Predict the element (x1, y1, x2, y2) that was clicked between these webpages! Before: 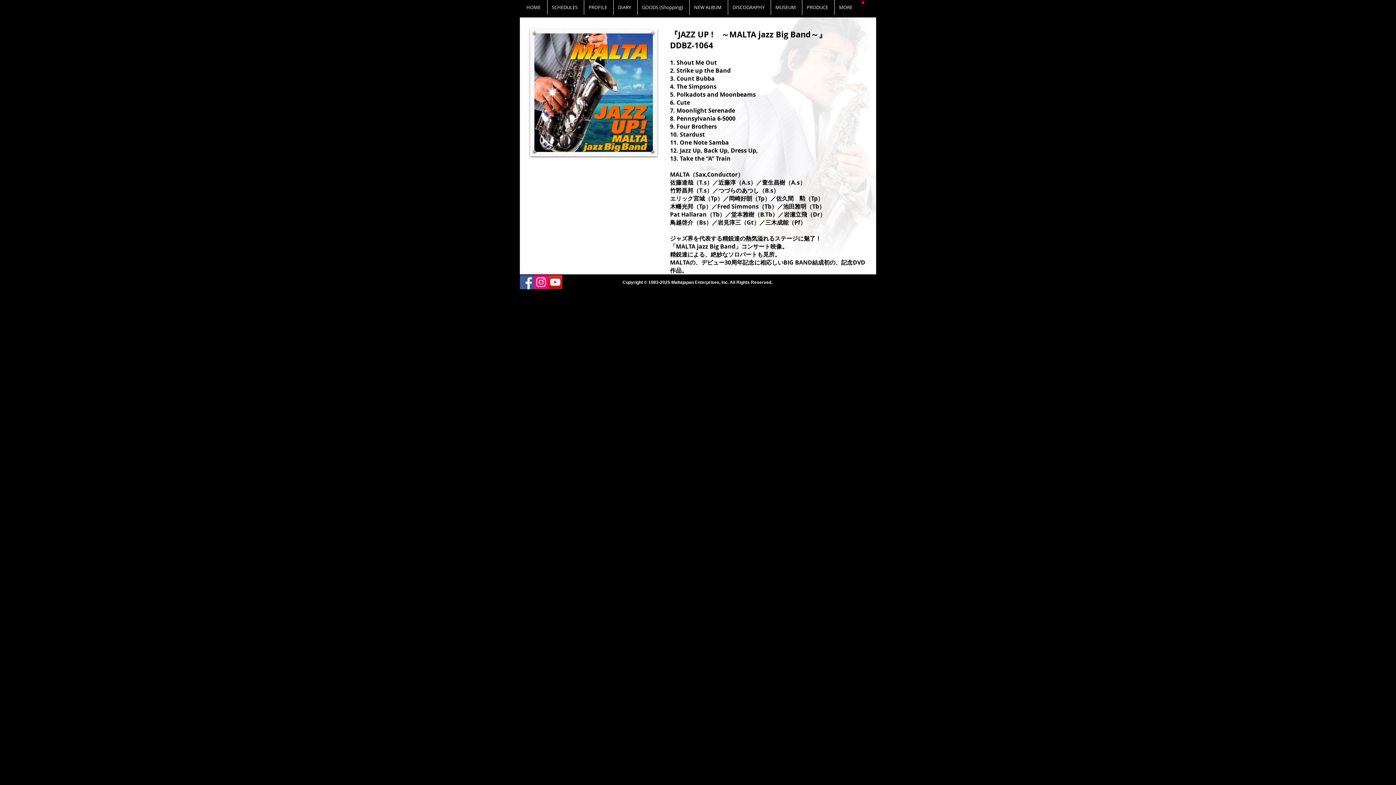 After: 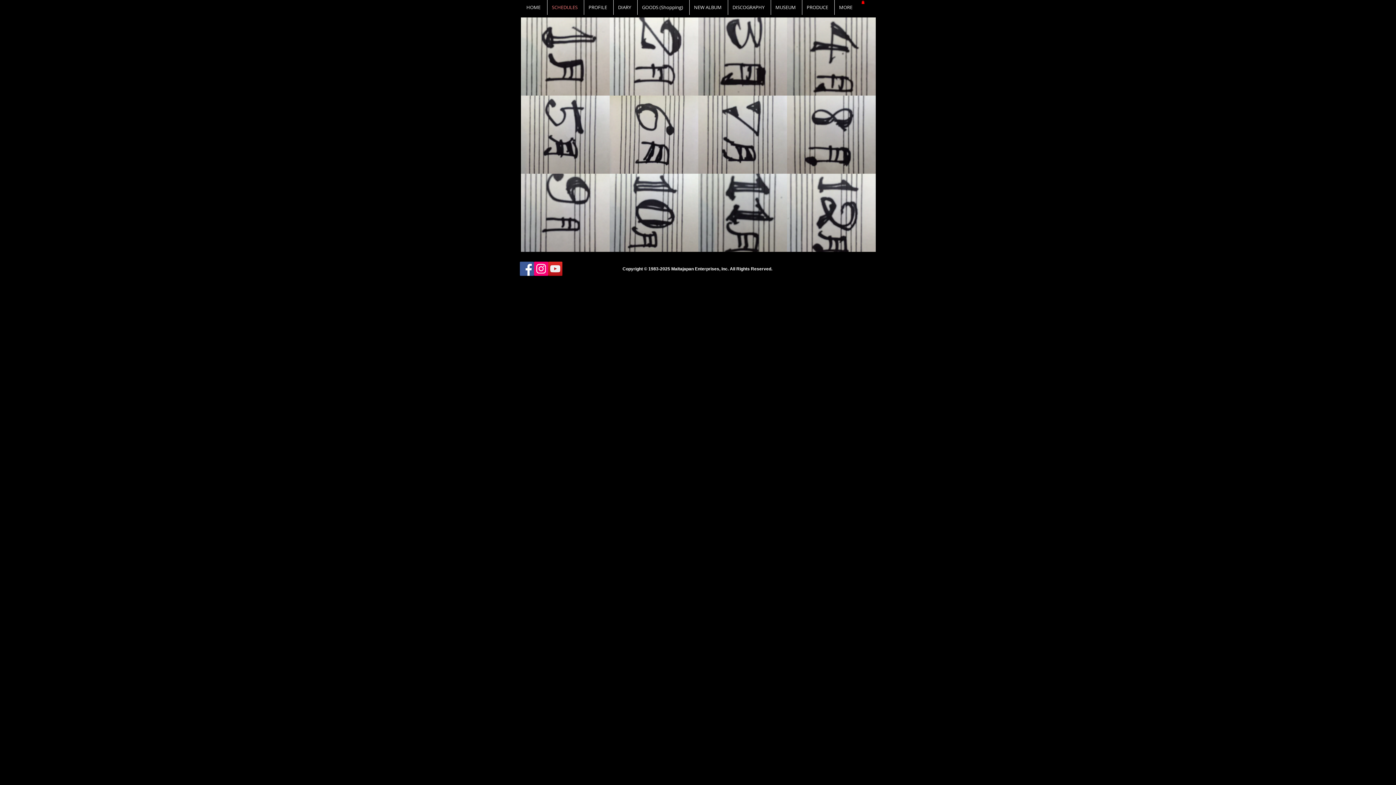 Action: bbox: (547, 0, 584, 14) label: SCHEDULES